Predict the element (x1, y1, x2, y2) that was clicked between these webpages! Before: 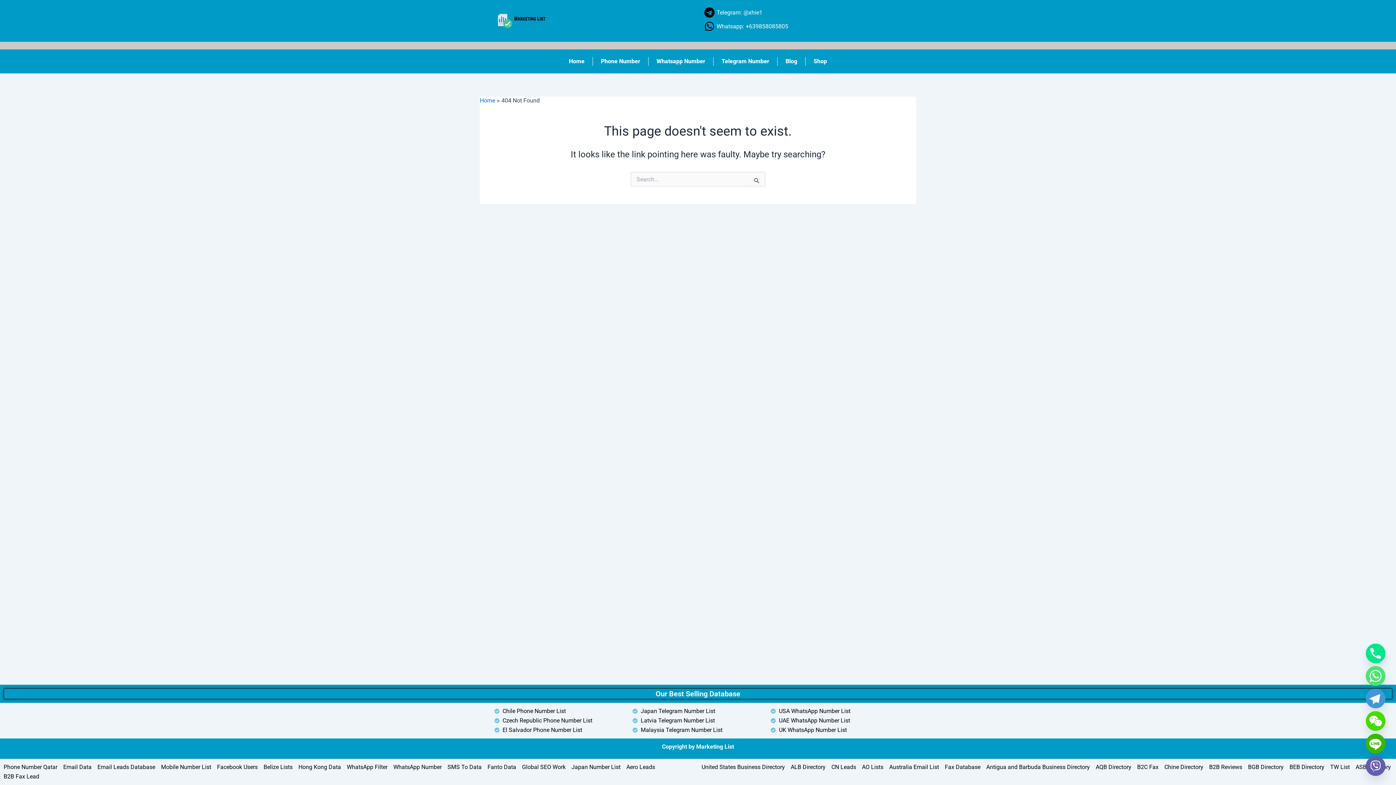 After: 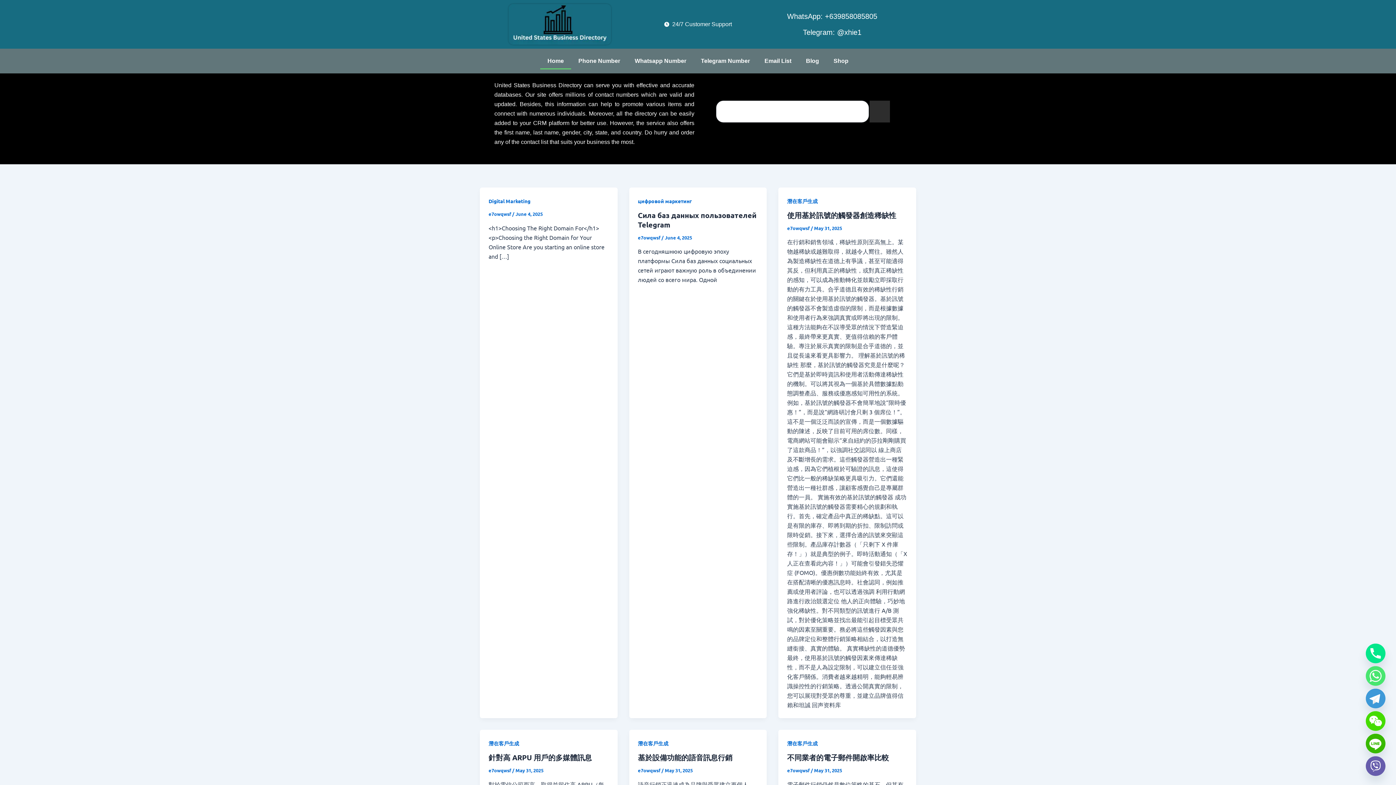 Action: bbox: (701, 762, 785, 772) label: United States Business Directory